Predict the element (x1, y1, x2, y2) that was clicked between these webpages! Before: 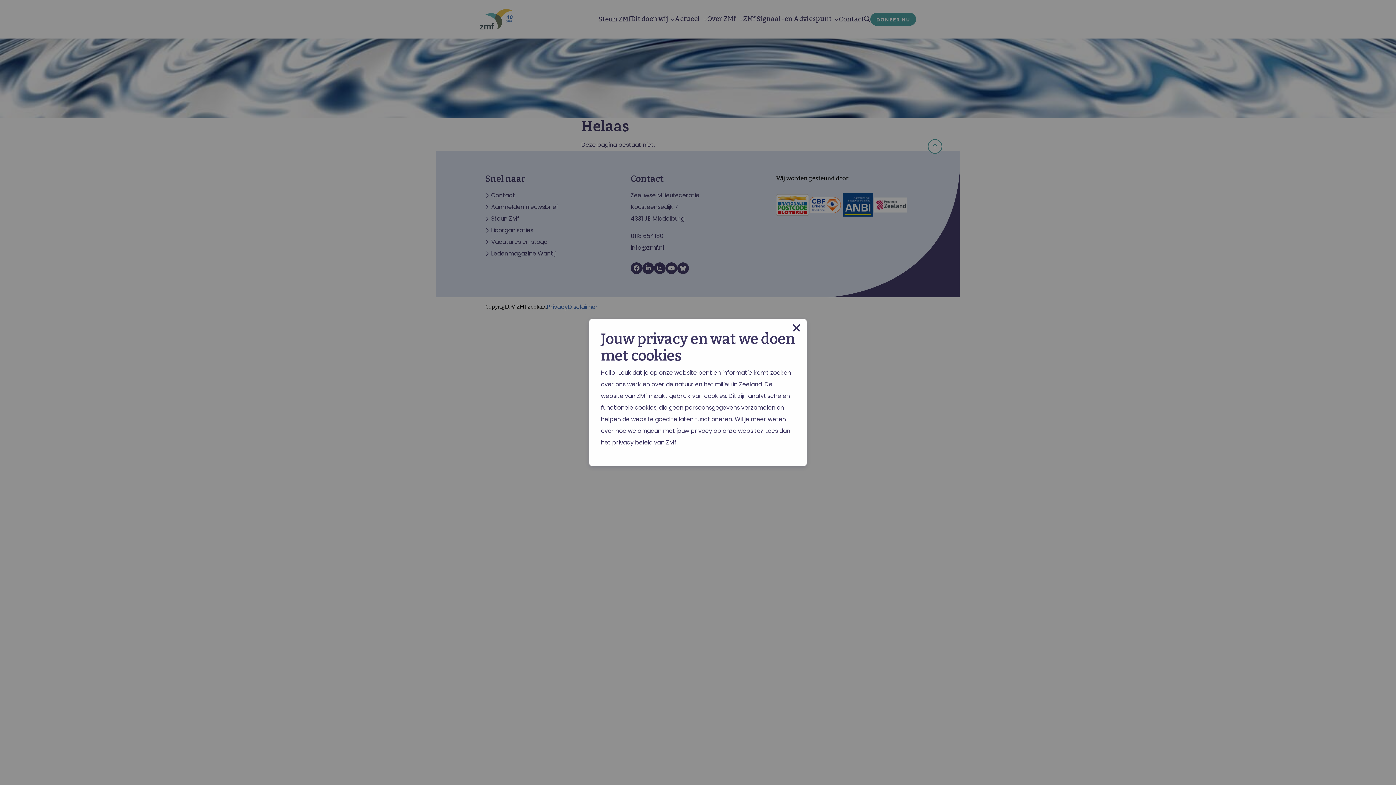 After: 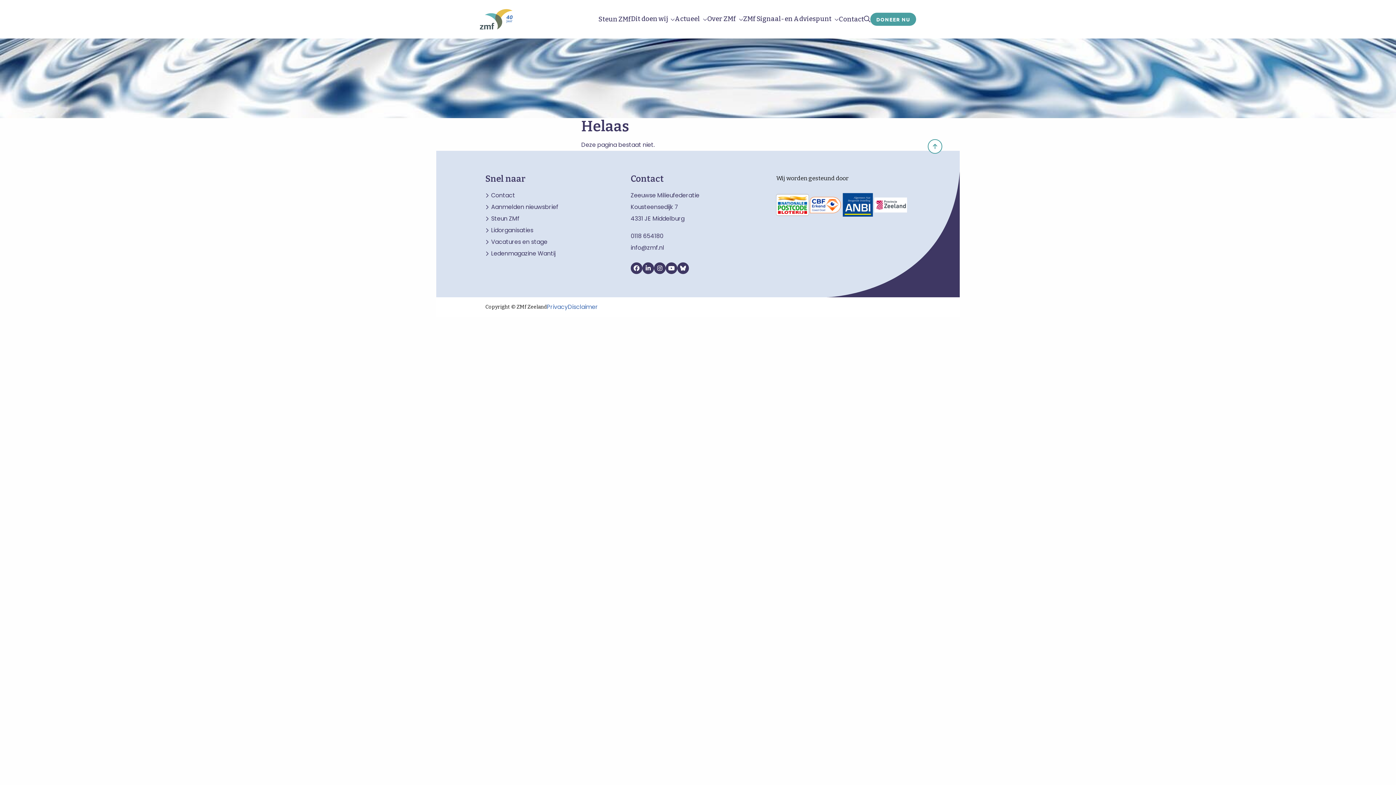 Action: bbox: (792, 322, 801, 333) label: Close modal